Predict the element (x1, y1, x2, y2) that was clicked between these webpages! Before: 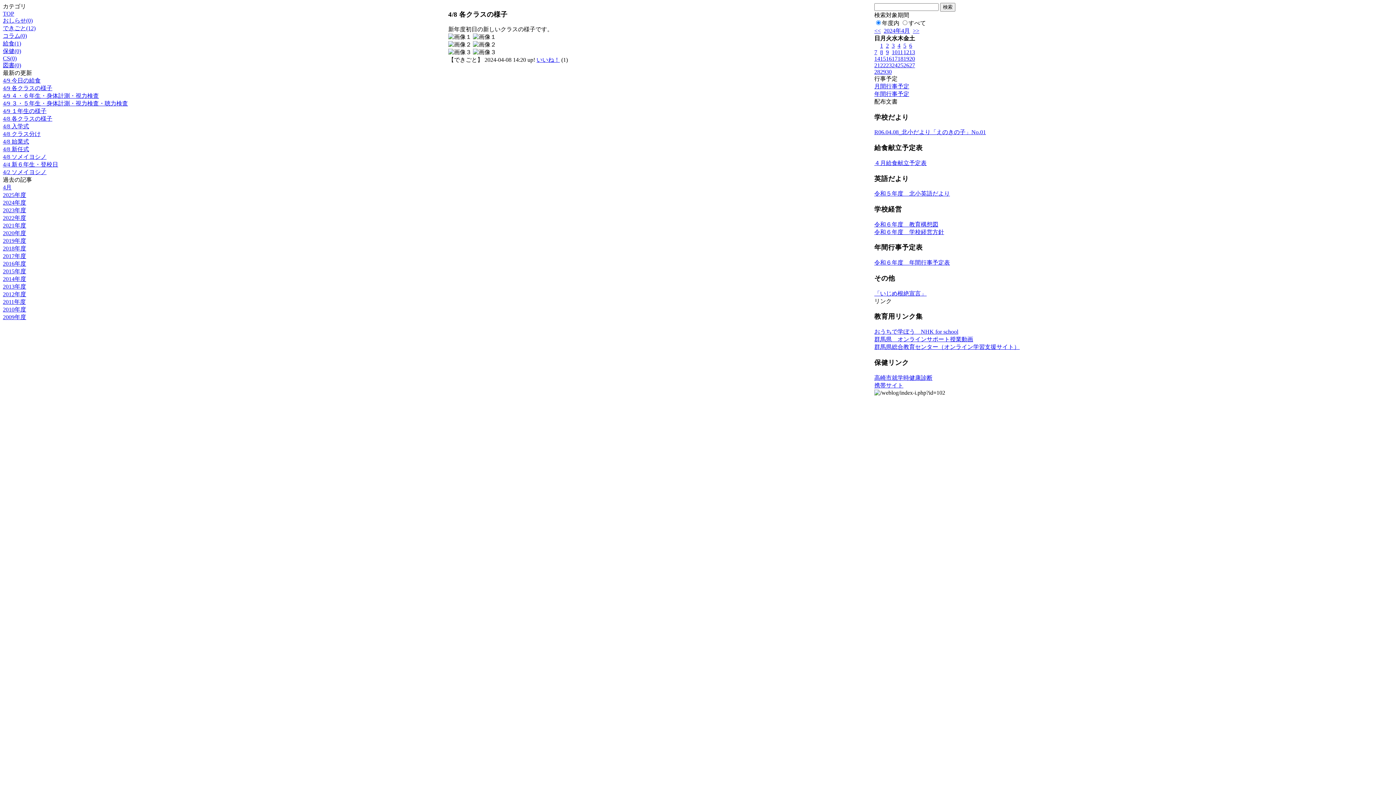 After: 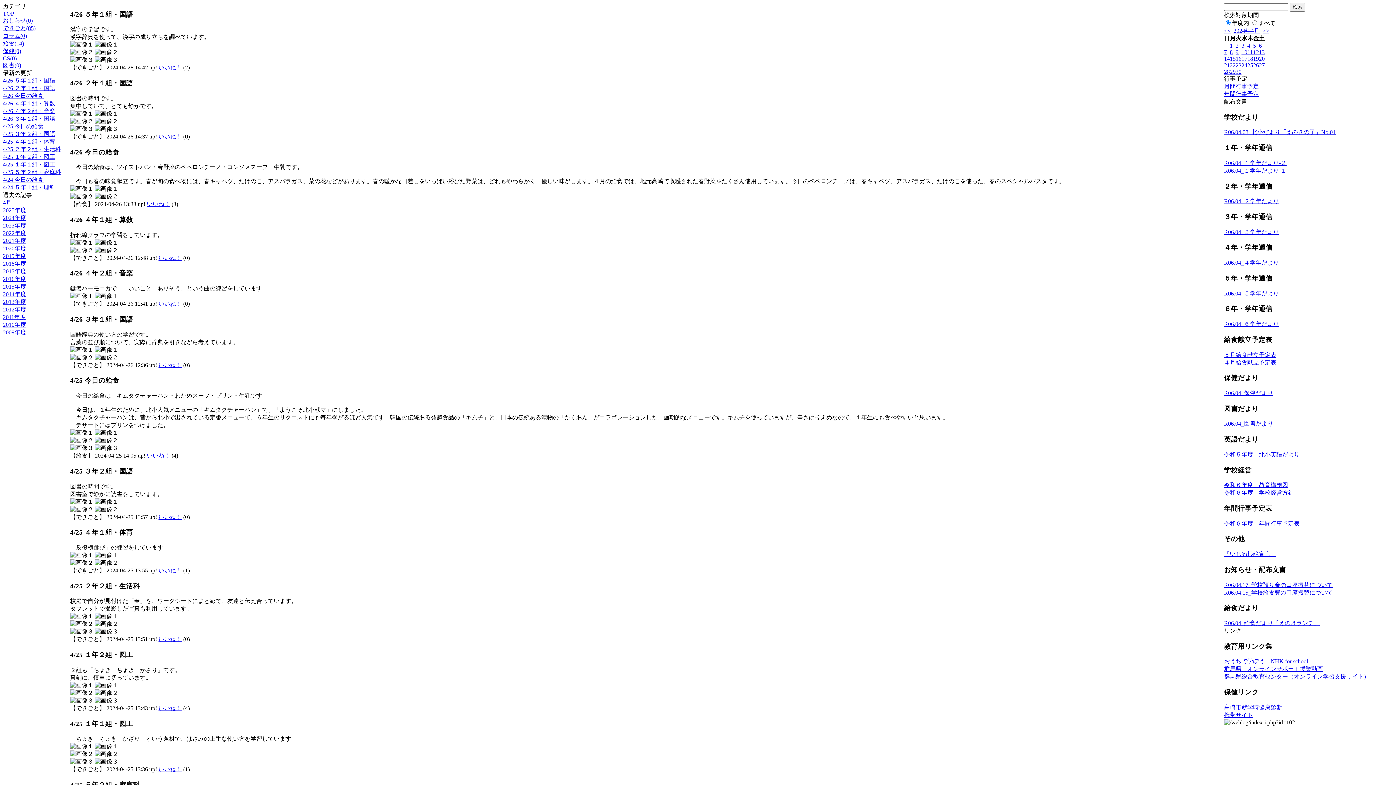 Action: label: 27 bbox: (909, 62, 915, 68)